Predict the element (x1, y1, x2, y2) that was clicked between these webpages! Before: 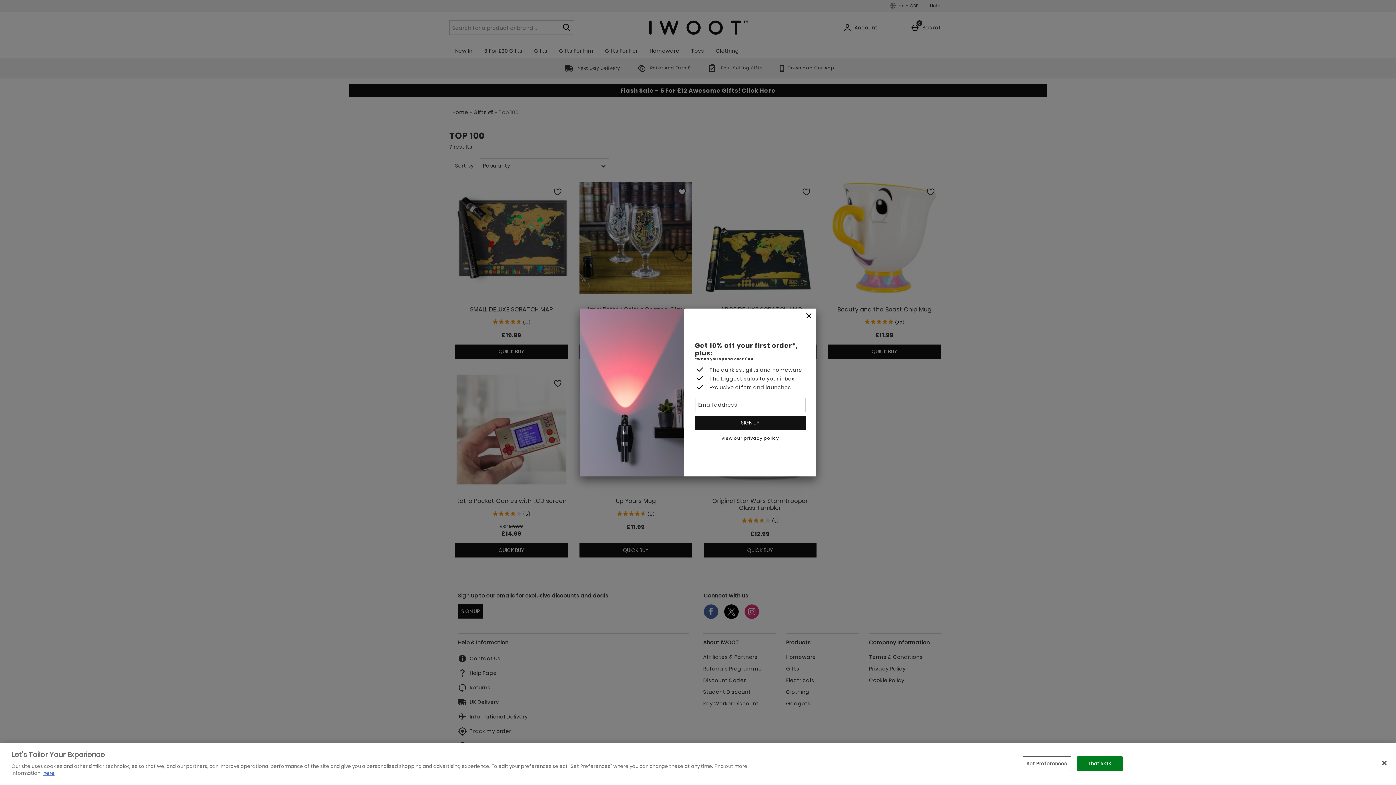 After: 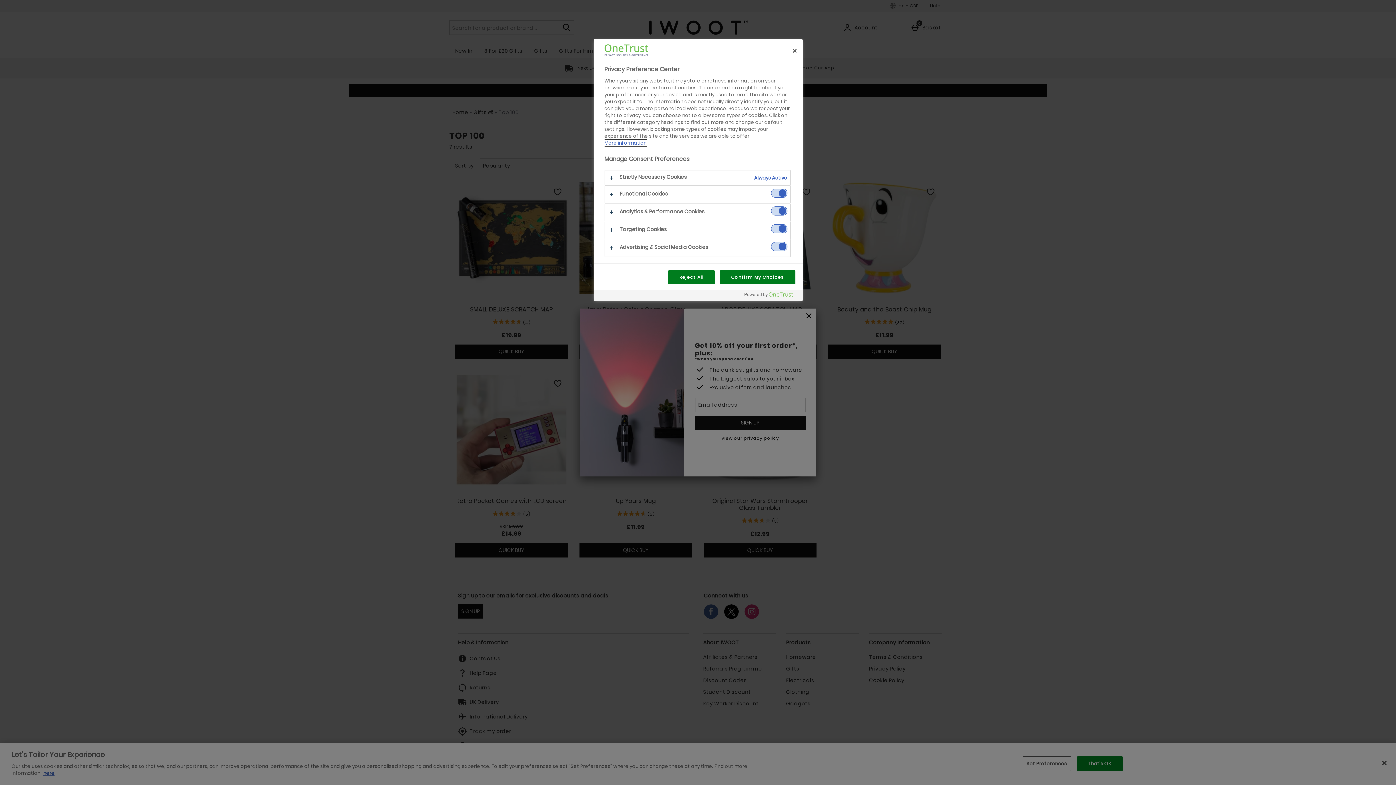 Action: label: Set Preferences bbox: (1022, 756, 1071, 771)